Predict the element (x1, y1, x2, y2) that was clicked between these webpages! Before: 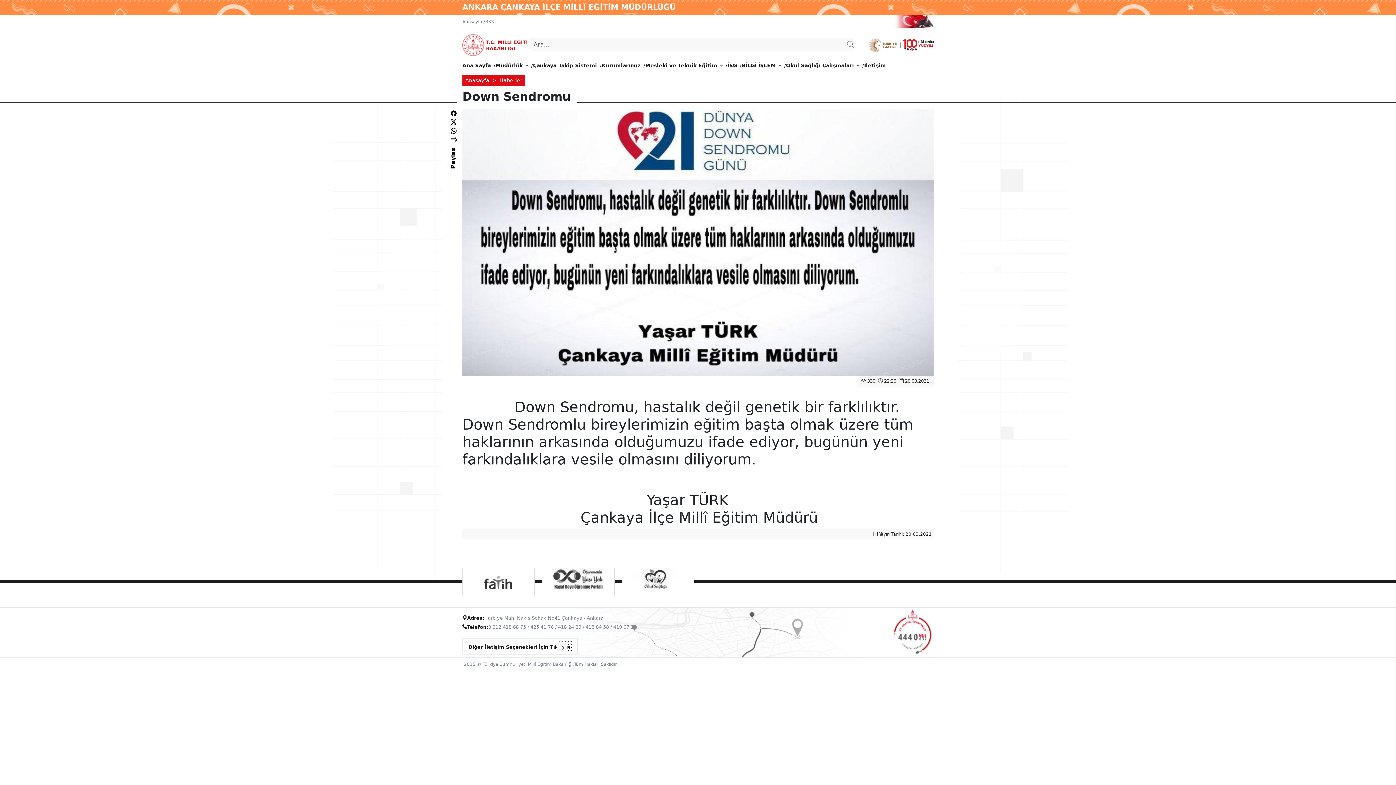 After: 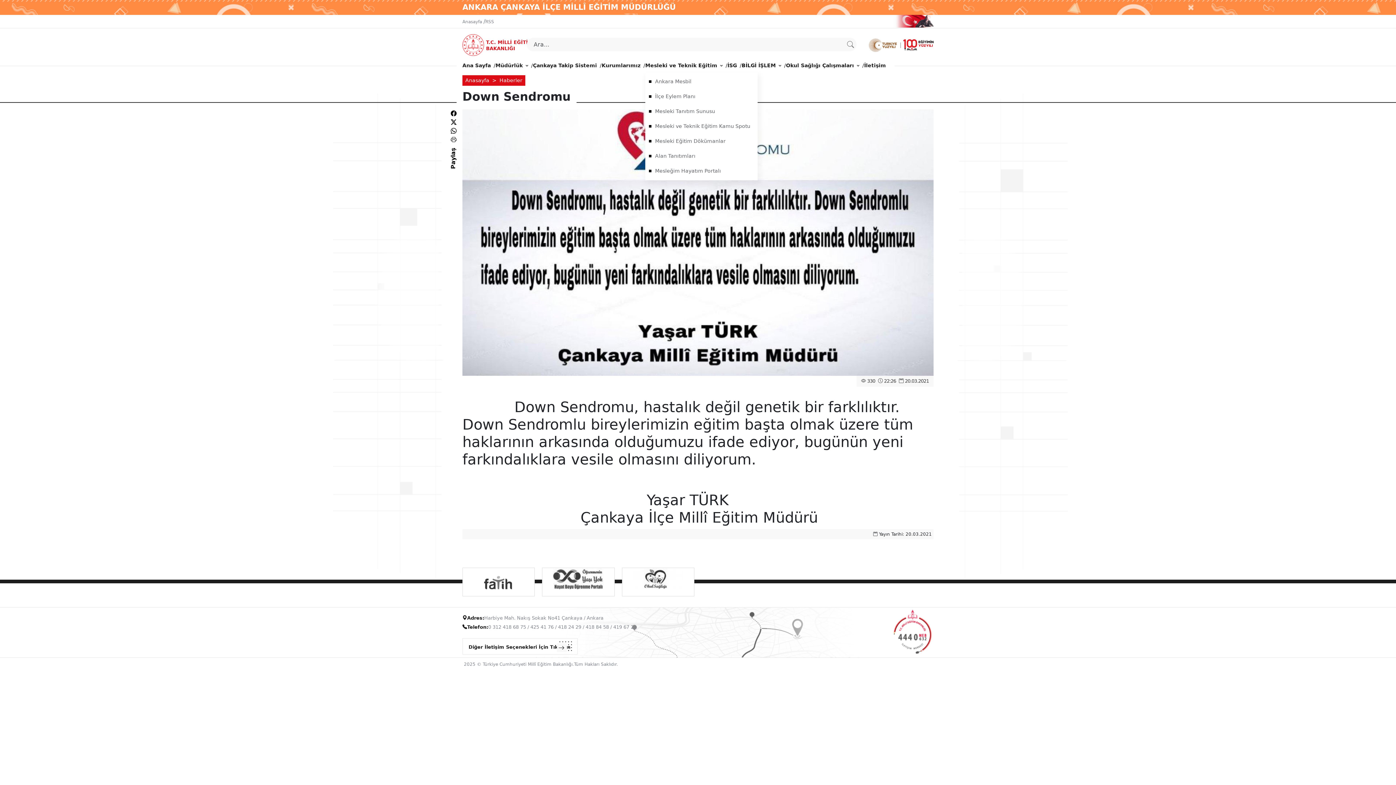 Action: bbox: (645, 58, 722, 72) label: Mesleki ve Teknik Eğitim